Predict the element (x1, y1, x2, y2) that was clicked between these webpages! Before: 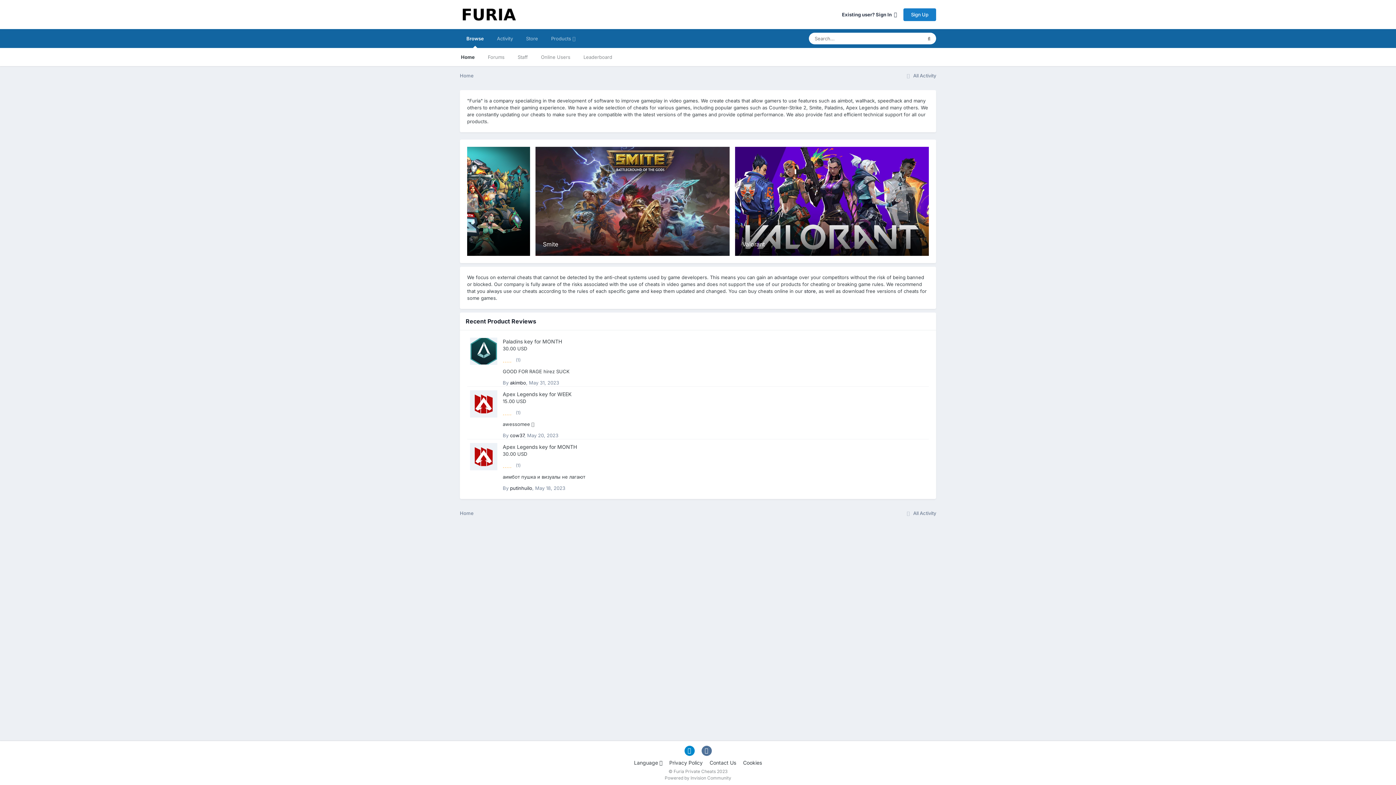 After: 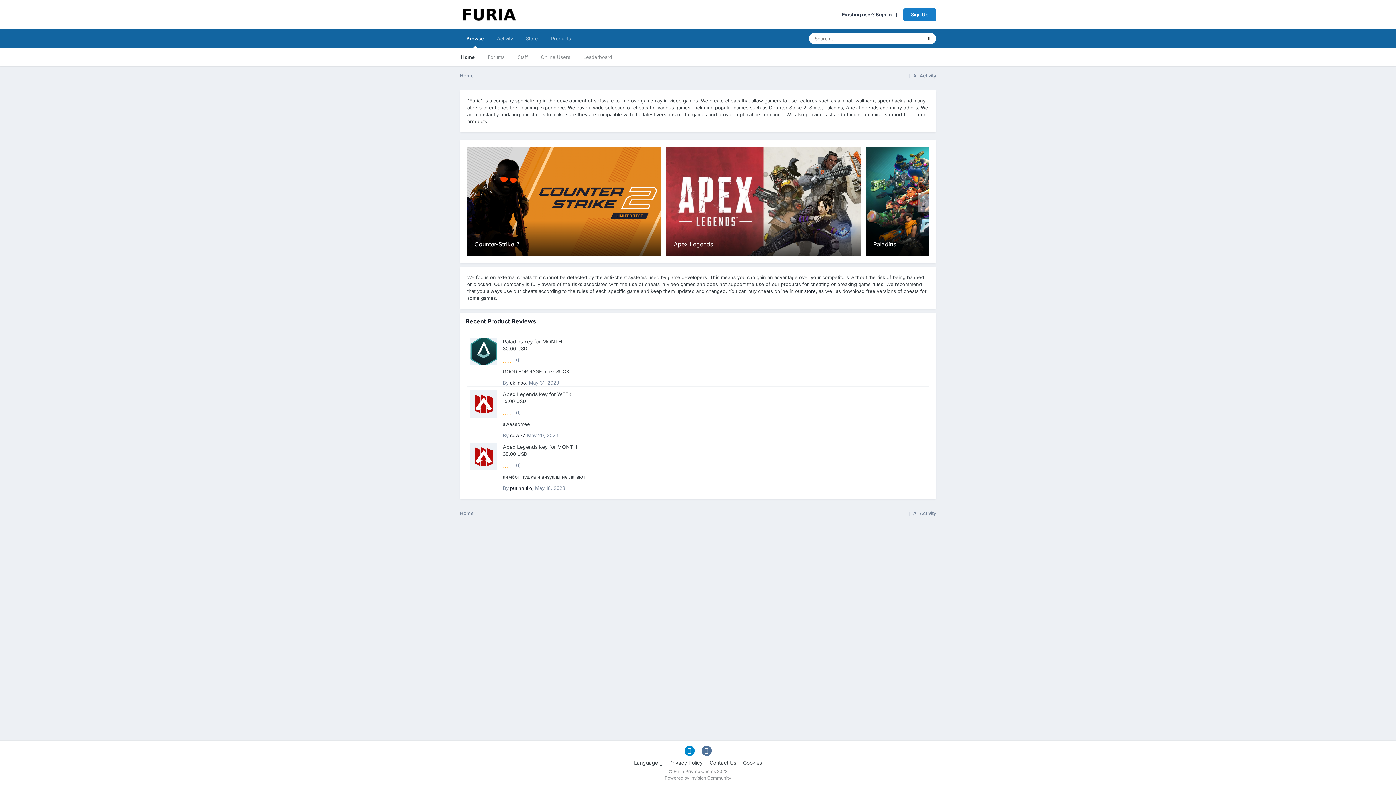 Action: bbox: (460, 0, 518, 29)